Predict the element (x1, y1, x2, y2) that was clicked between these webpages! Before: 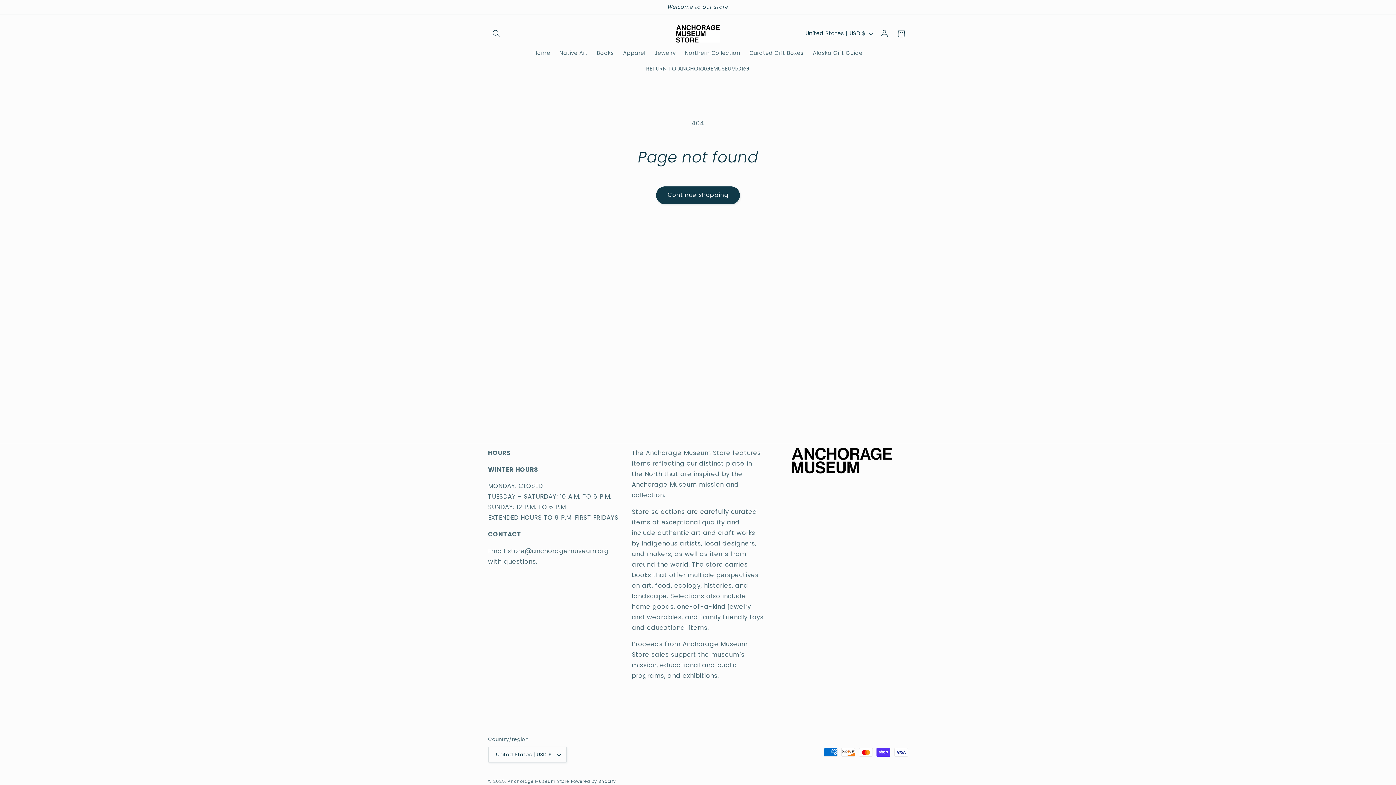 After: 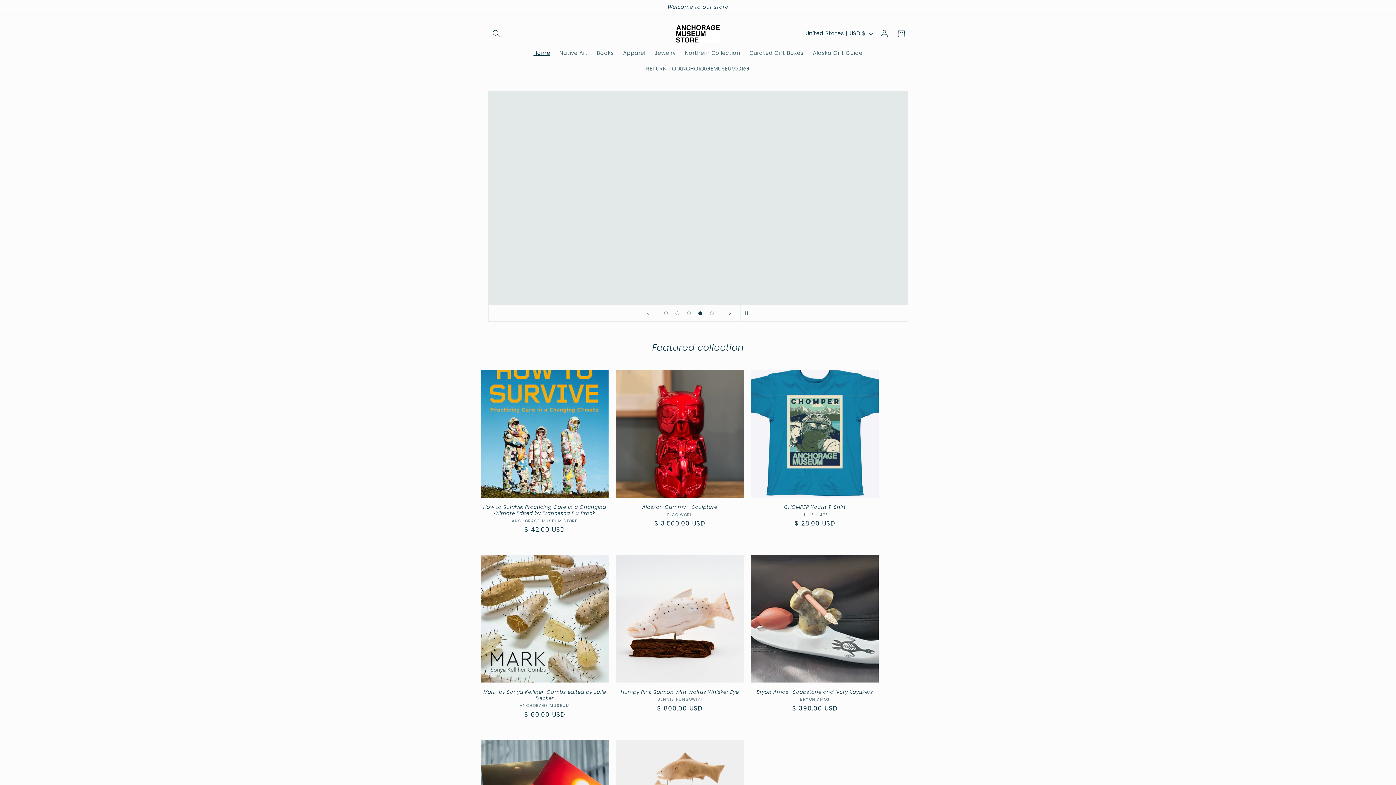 Action: label: Anchorage Museum Store bbox: (507, 778, 569, 784)